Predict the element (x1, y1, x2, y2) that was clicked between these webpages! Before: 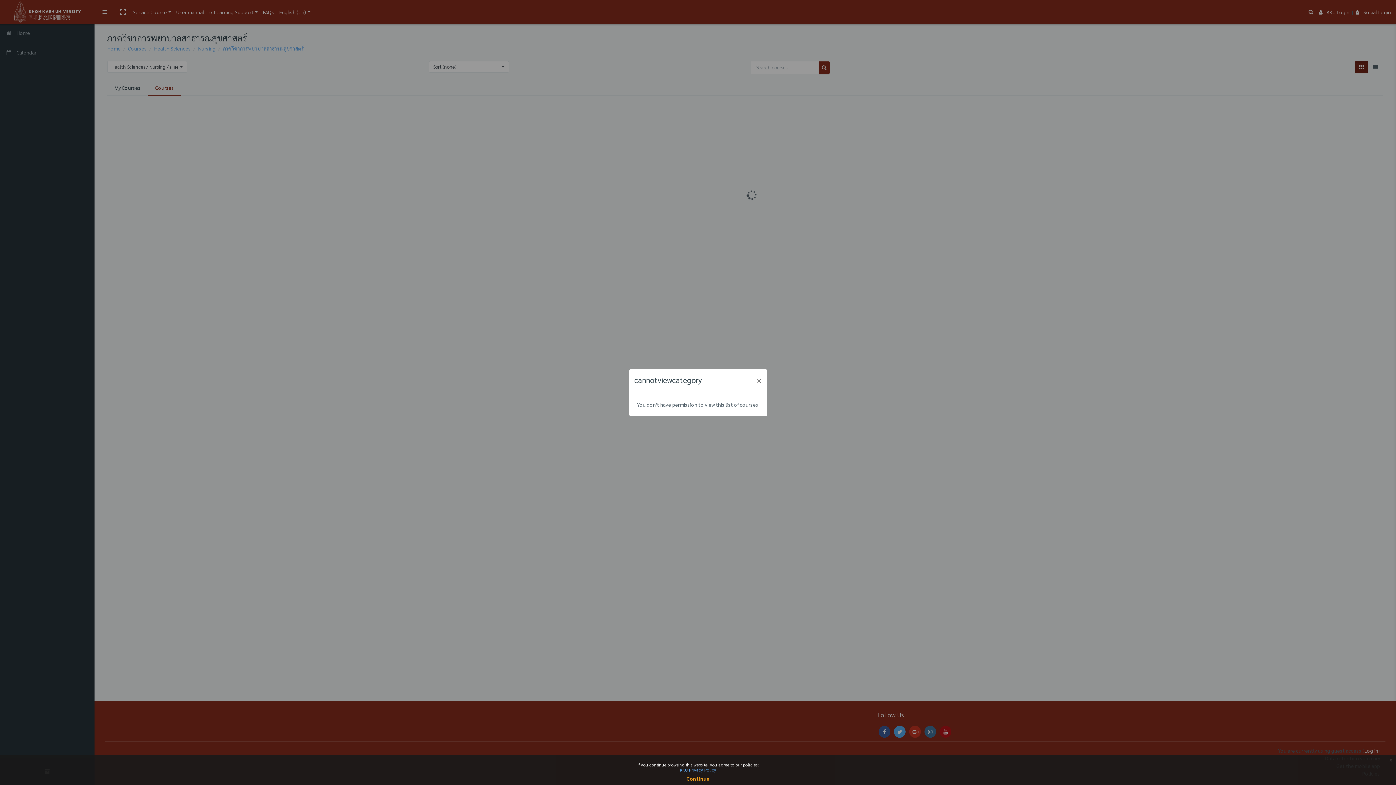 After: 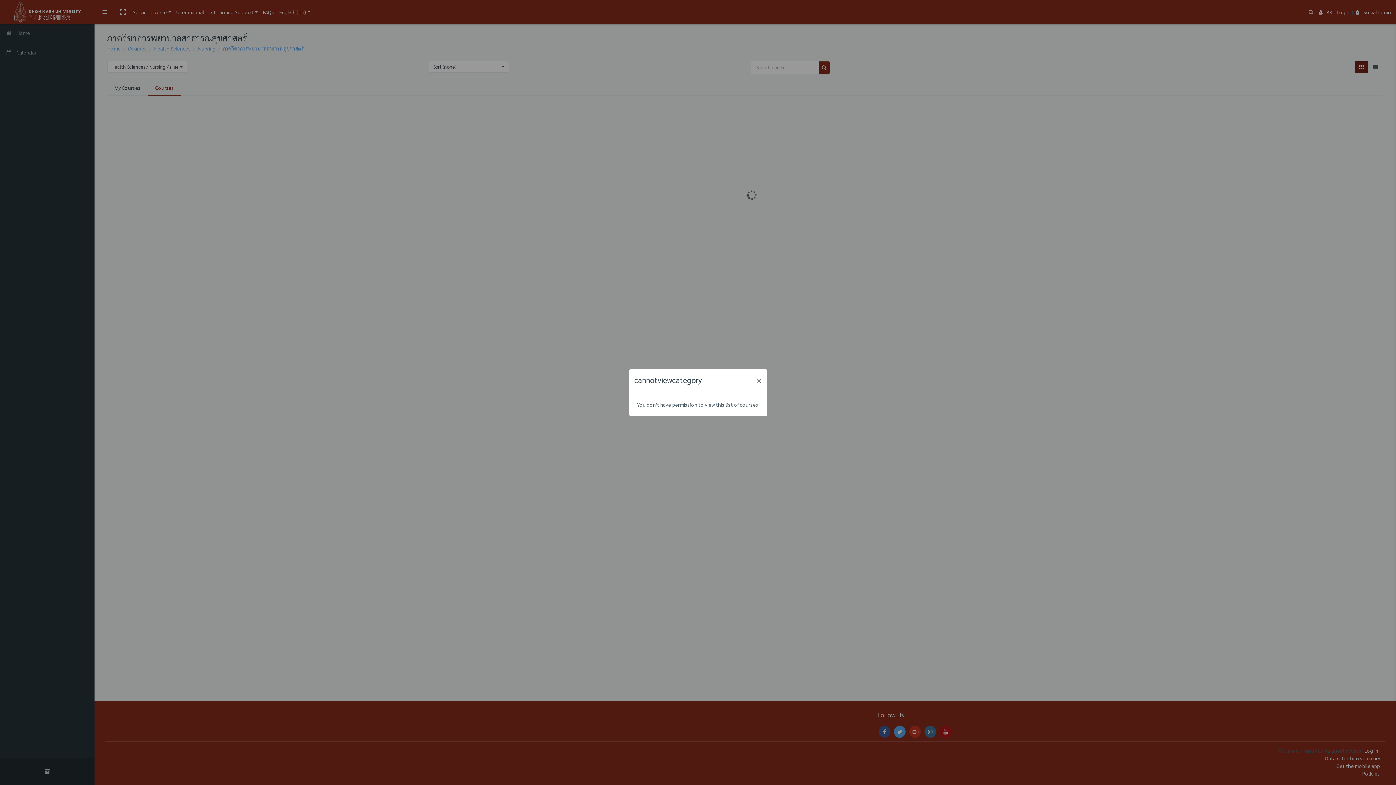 Action: label: x bbox: (1386, 755, 1396, 765)